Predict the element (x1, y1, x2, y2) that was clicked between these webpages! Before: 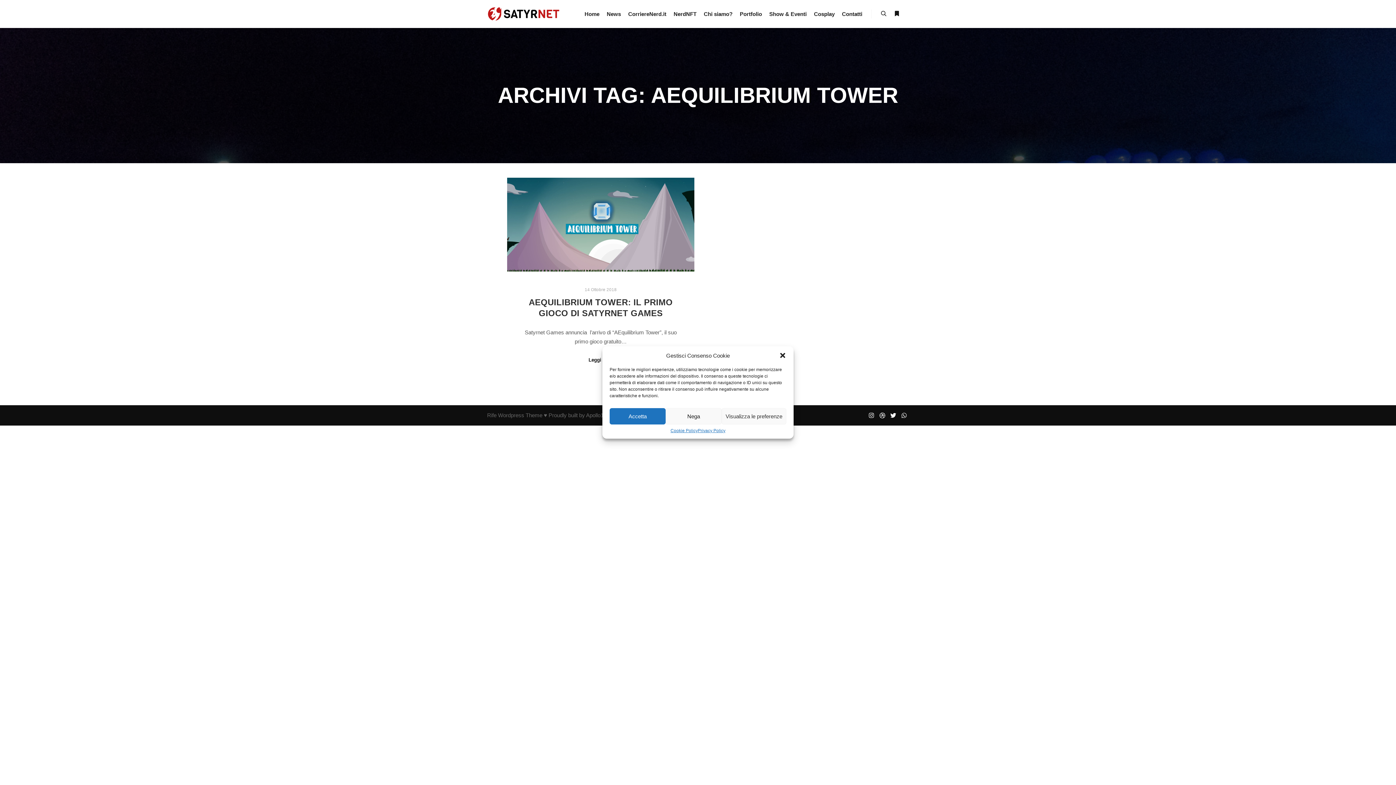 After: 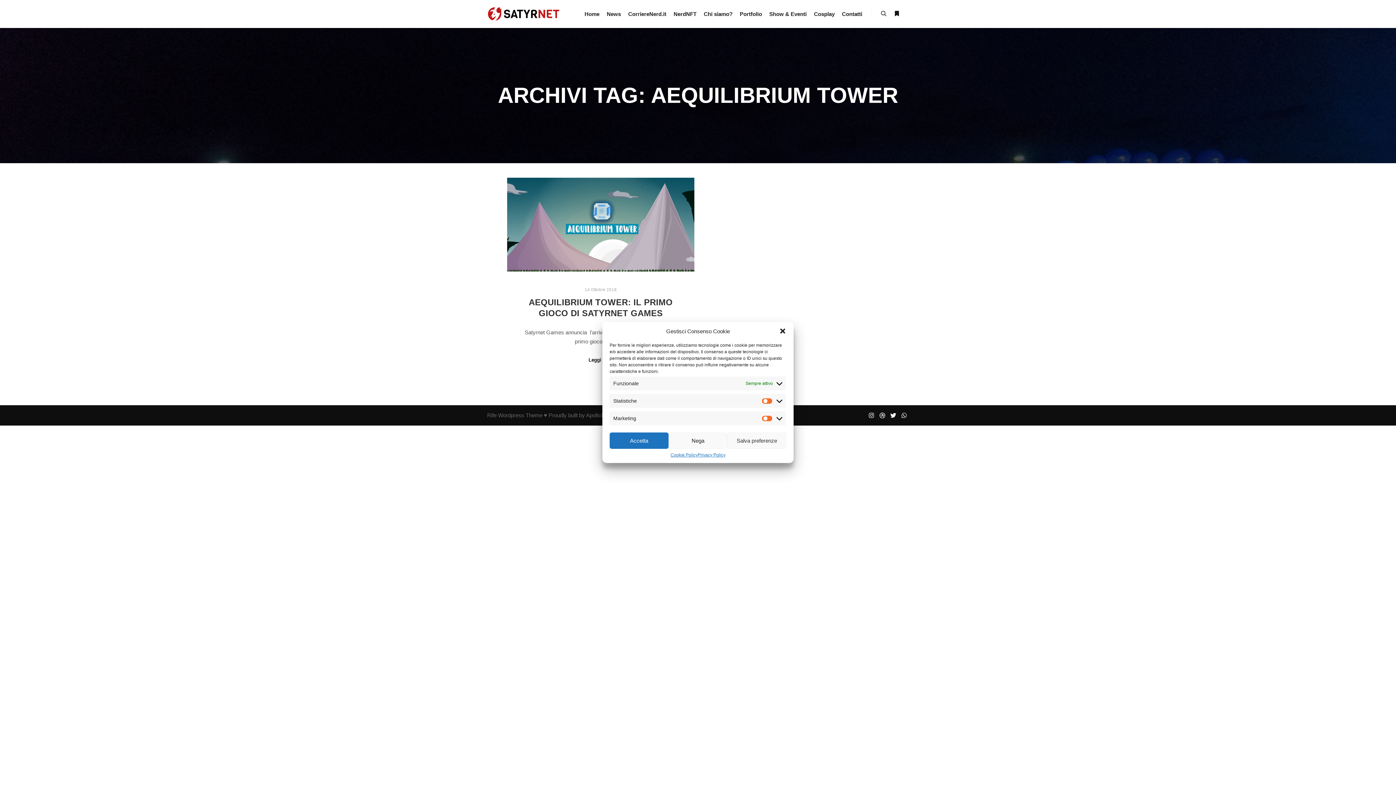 Action: label: Visualizza le preferenze bbox: (721, 408, 786, 424)